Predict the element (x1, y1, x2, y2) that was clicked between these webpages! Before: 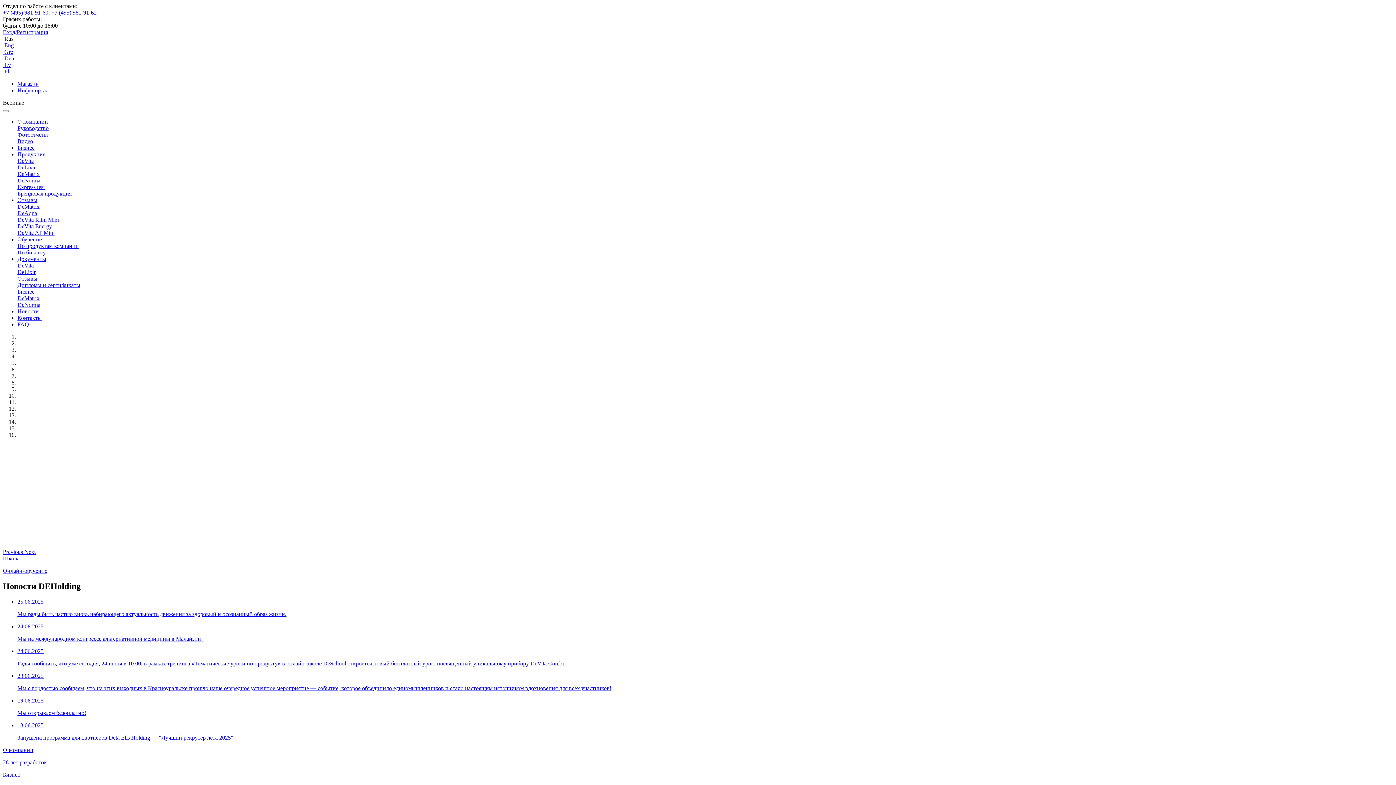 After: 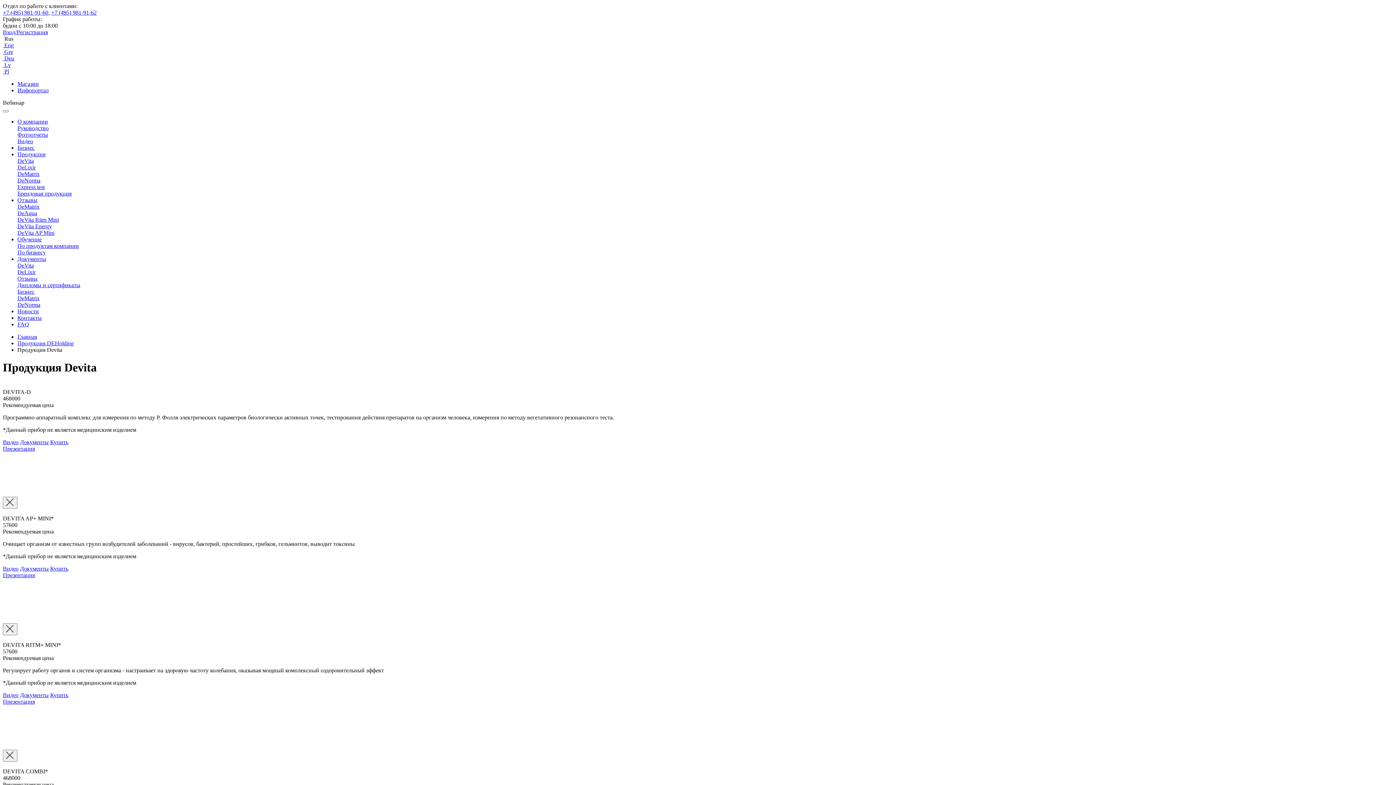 Action: bbox: (17, 157, 33, 164) label: DeVita